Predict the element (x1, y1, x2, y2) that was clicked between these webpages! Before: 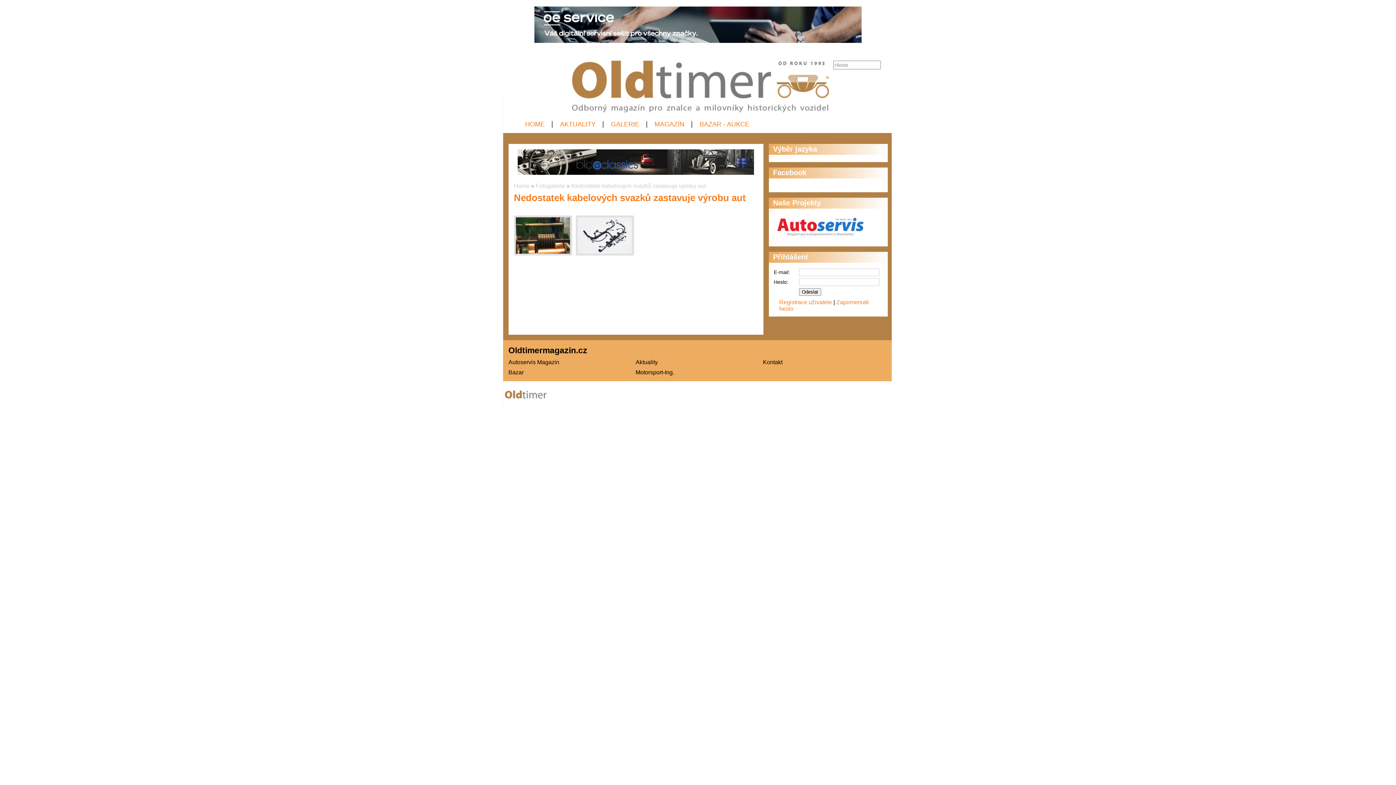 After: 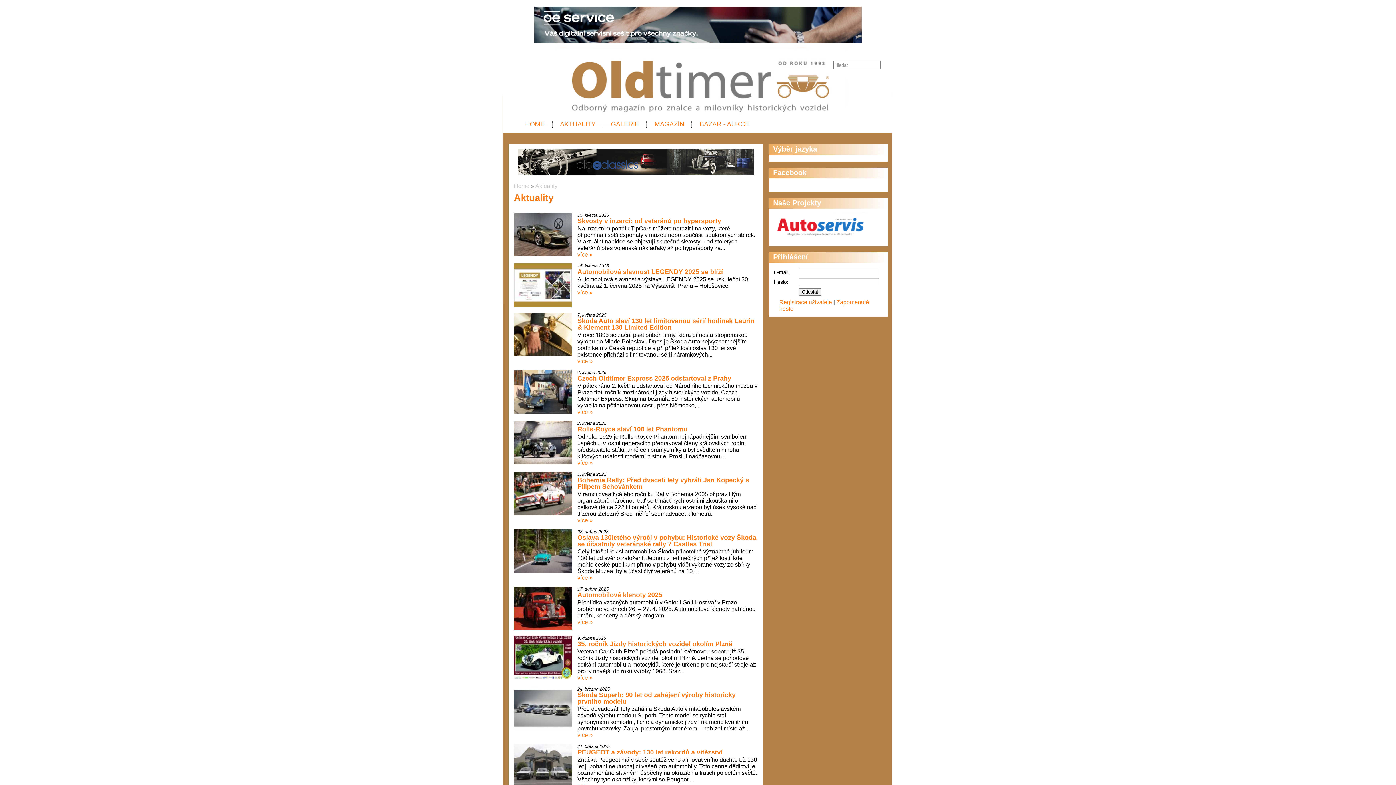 Action: bbox: (560, 120, 595, 128) label: AKTUALITY